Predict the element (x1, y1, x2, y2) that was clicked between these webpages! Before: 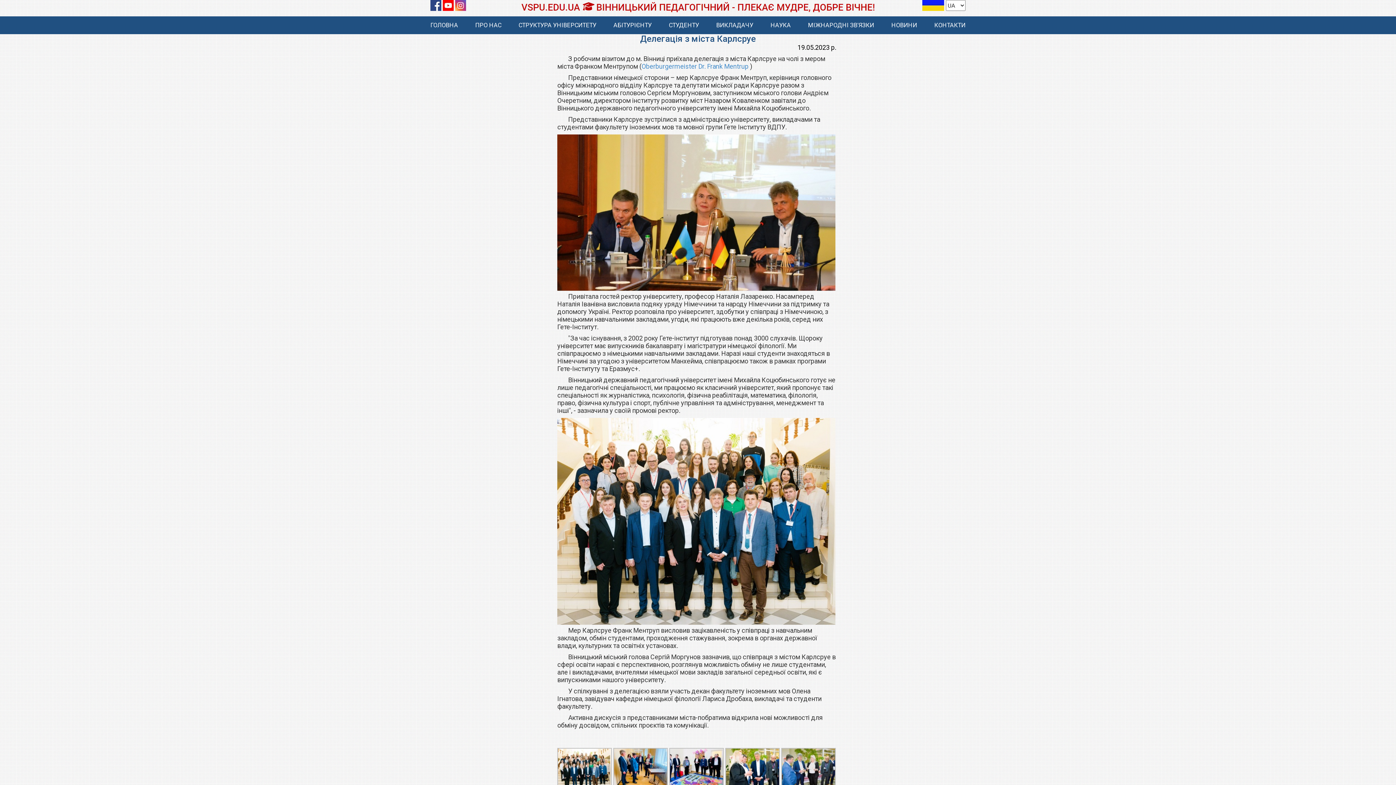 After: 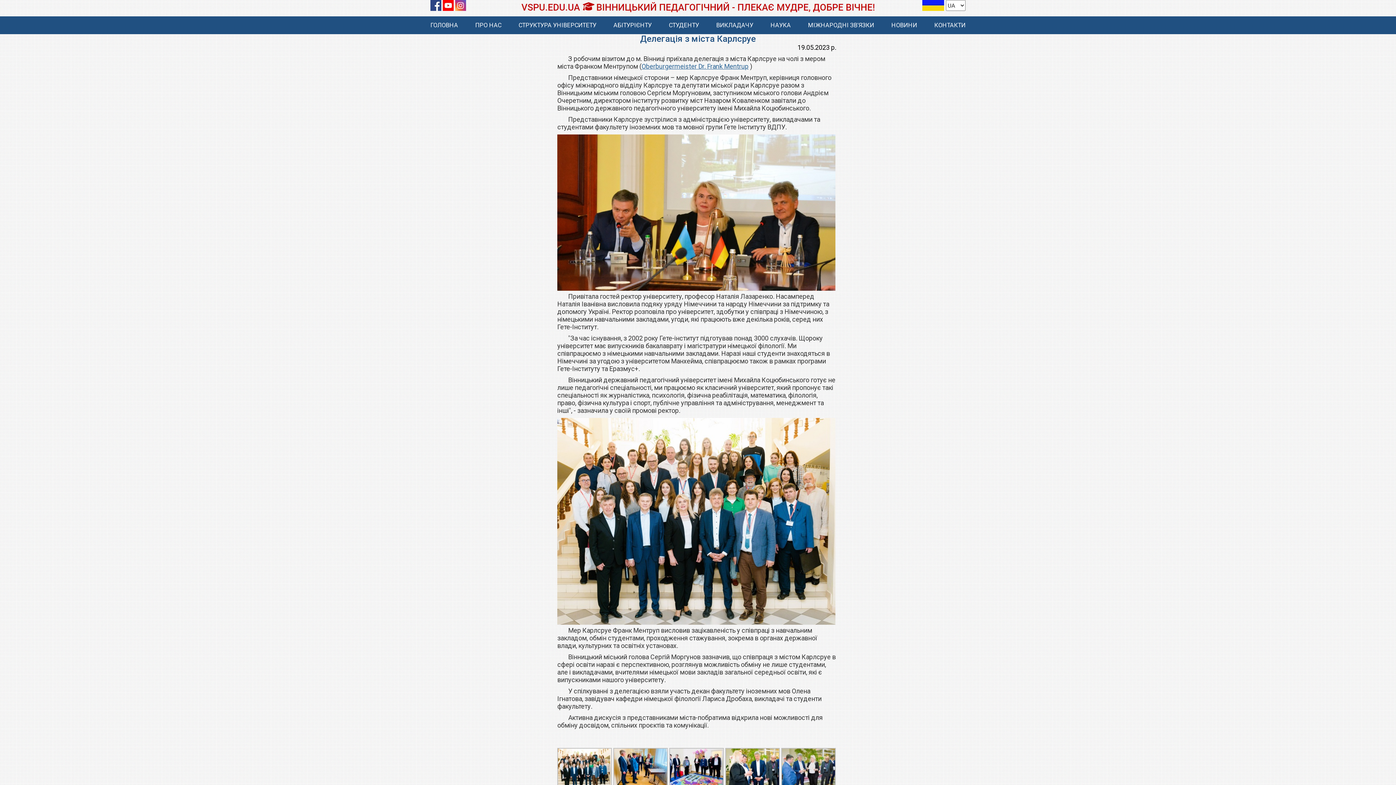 Action: bbox: (641, 62, 748, 70) label: Oberburgermeister Dr. Frank Mentrup